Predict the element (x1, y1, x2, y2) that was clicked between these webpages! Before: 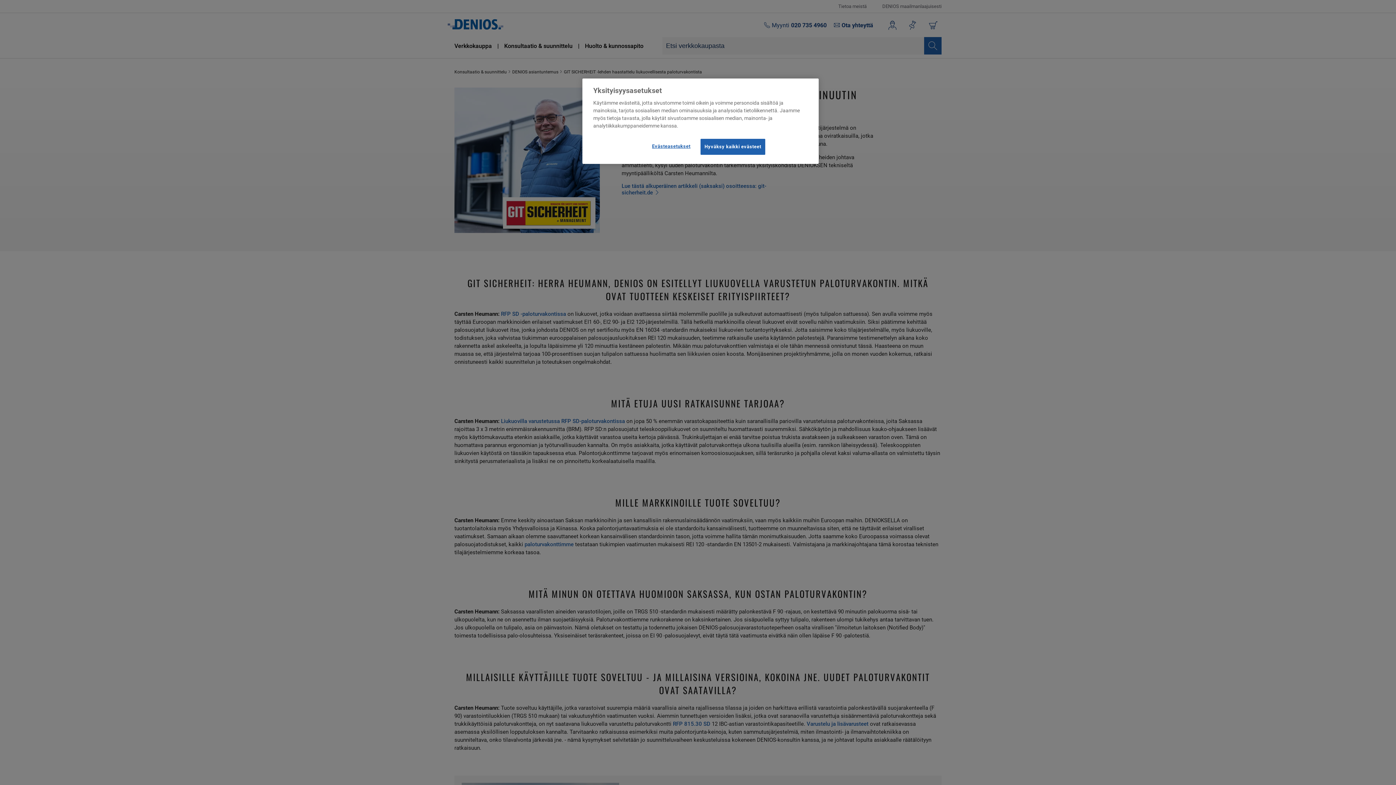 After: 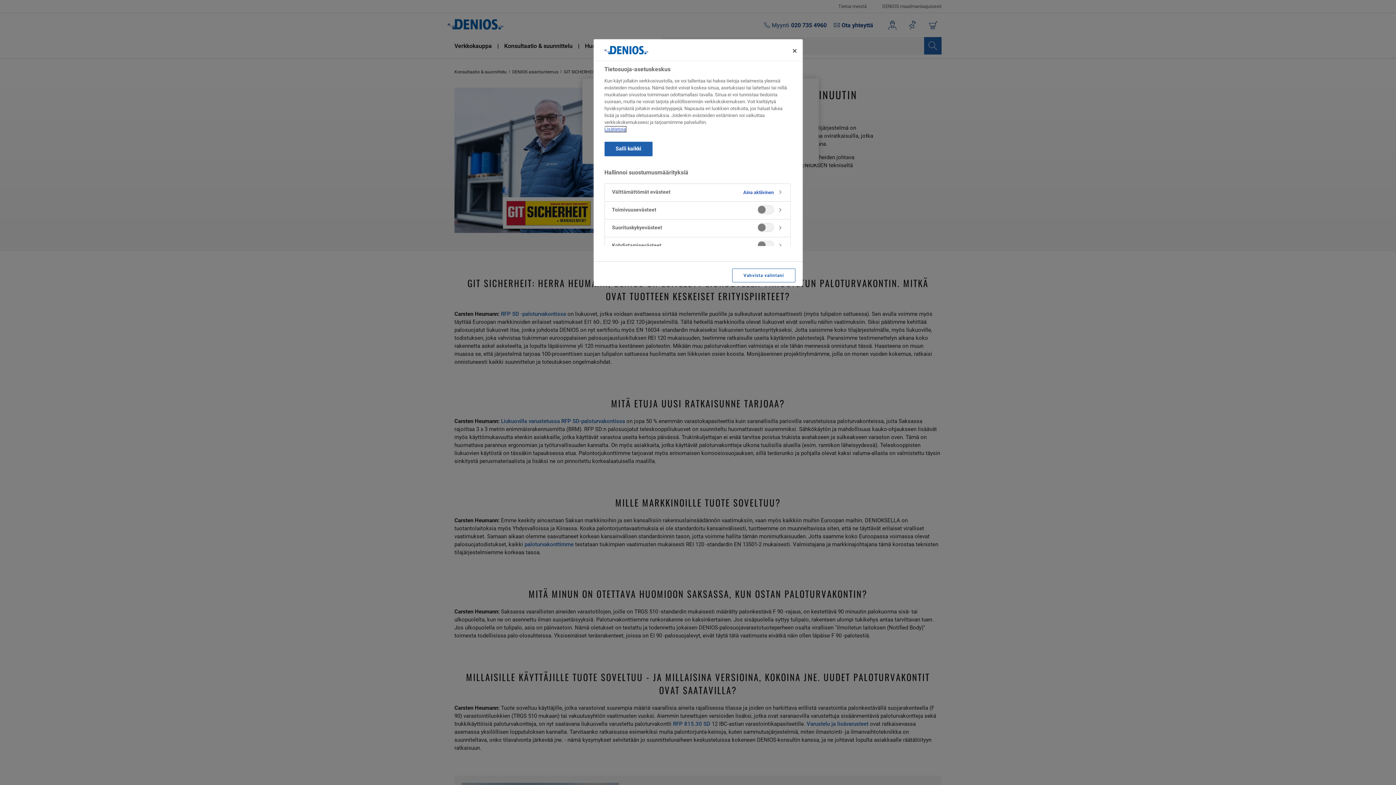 Action: bbox: (646, 138, 695, 154) label: Evästeasetukset